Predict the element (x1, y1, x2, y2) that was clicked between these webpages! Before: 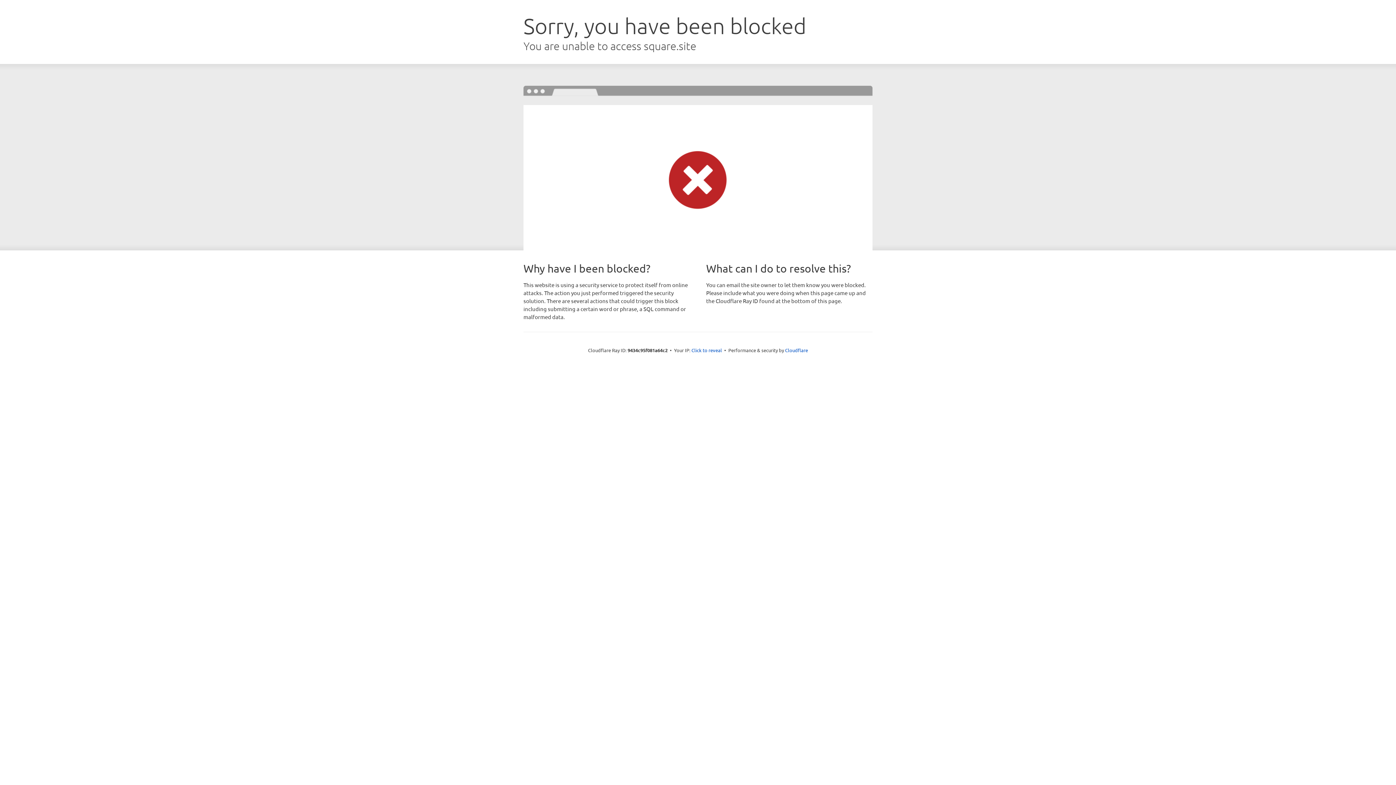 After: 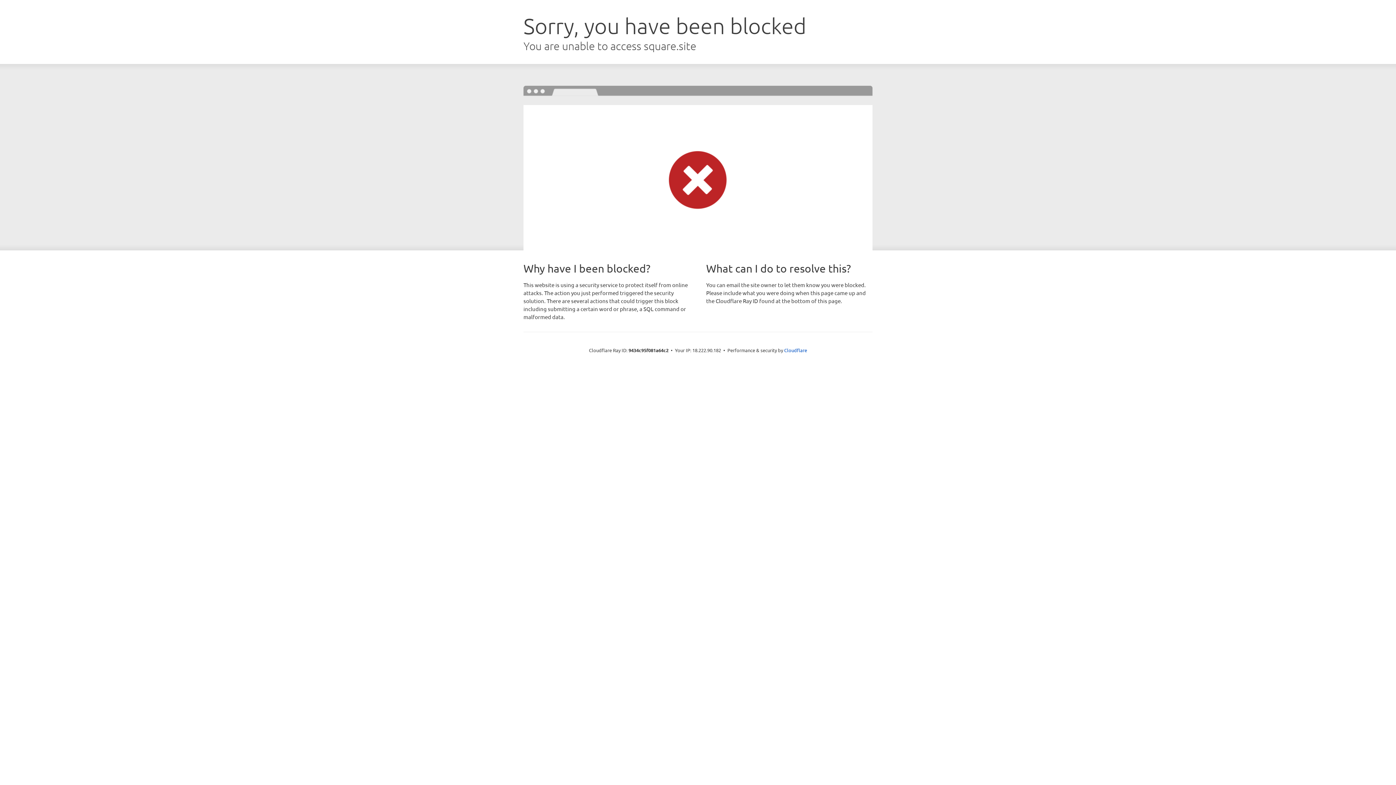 Action: bbox: (691, 346, 722, 353) label: Click to reveal